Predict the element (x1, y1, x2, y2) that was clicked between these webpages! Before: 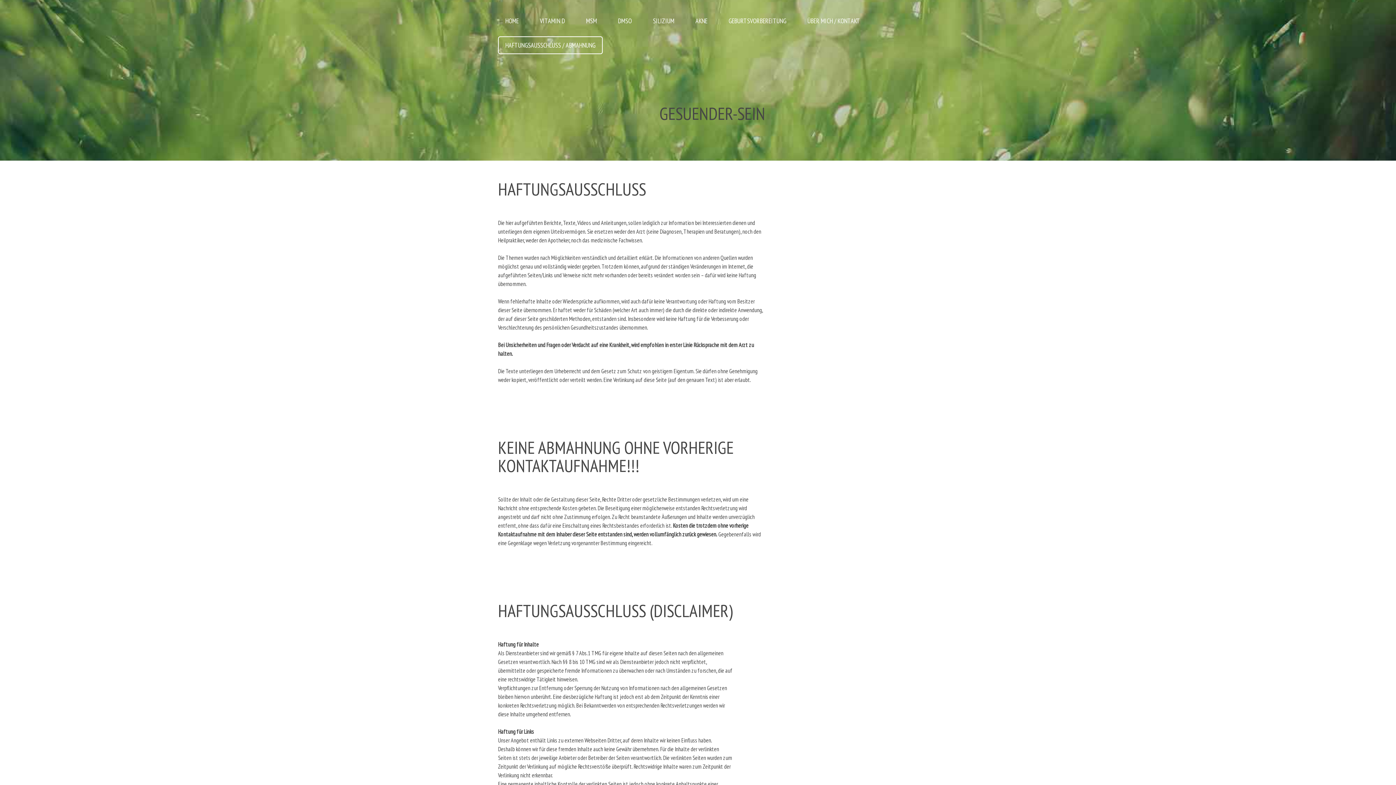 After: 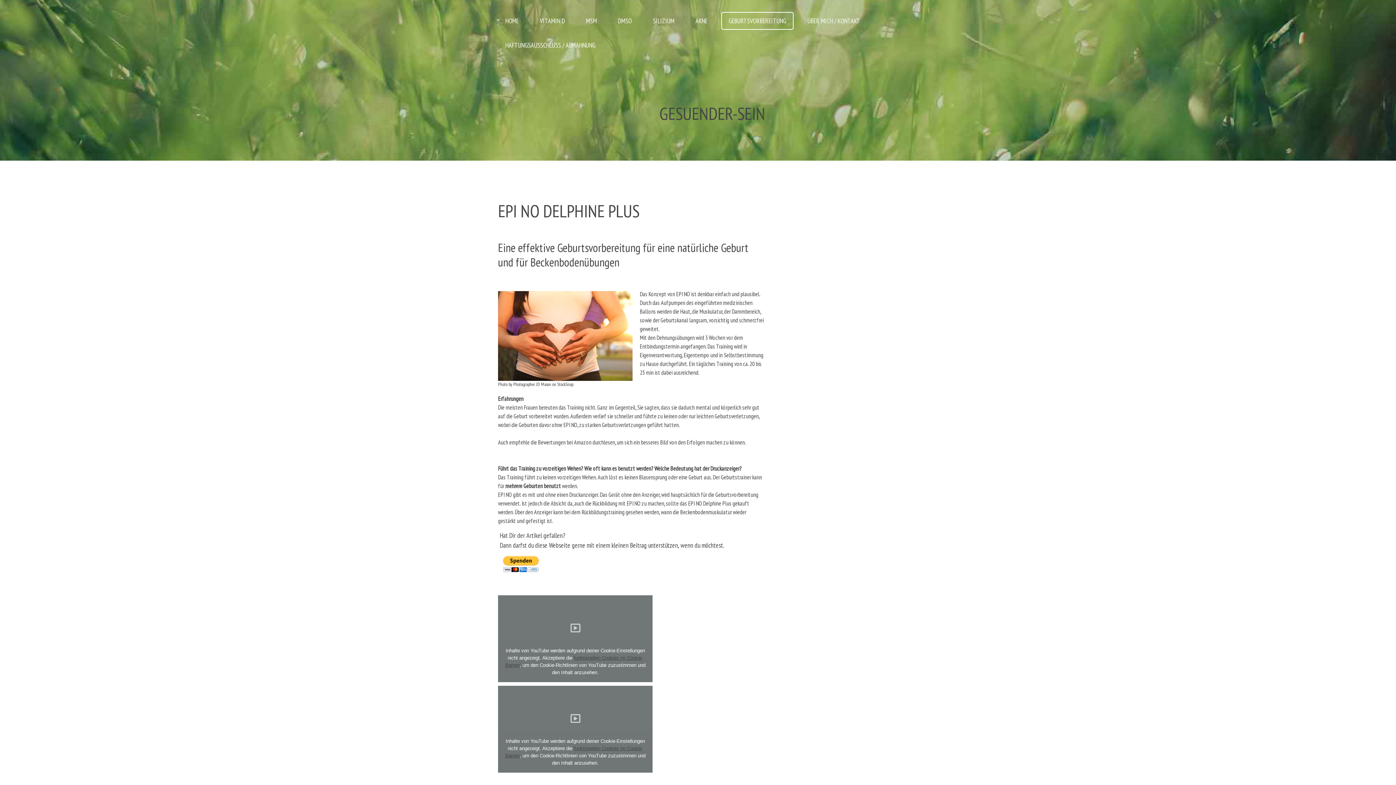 Action: label: GEBURTSVORBEREITUNG bbox: (721, 12, 793, 29)